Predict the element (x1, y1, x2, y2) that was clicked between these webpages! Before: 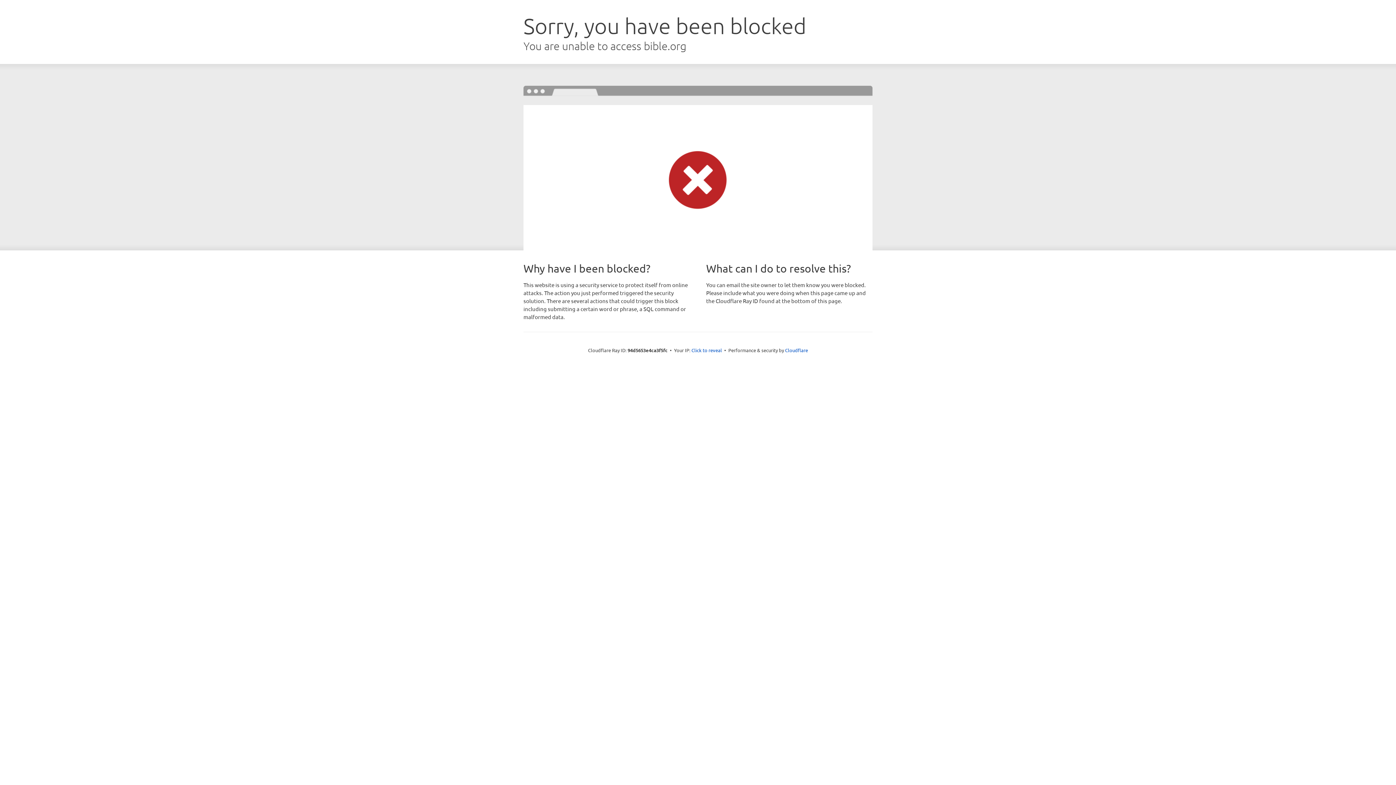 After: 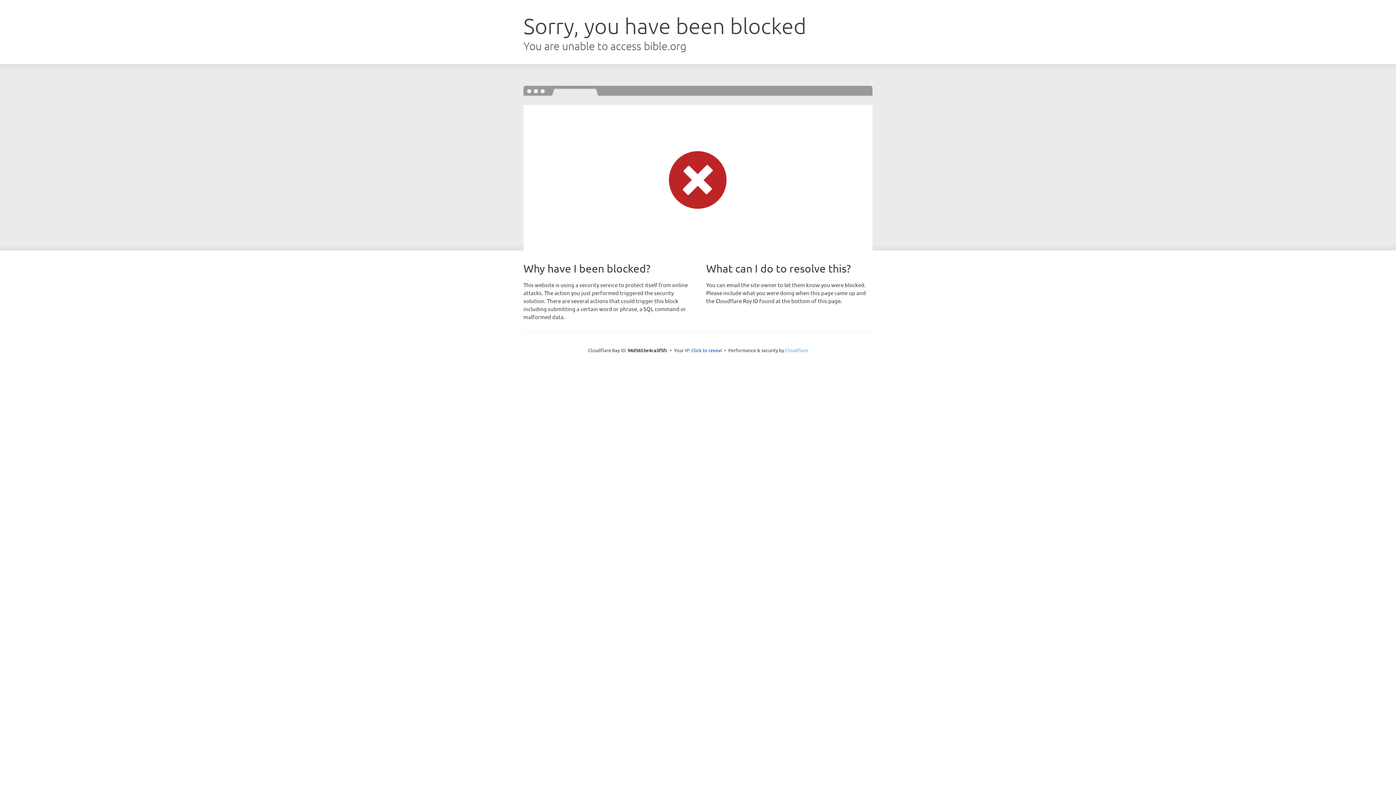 Action: label: Cloudflare bbox: (785, 347, 808, 353)